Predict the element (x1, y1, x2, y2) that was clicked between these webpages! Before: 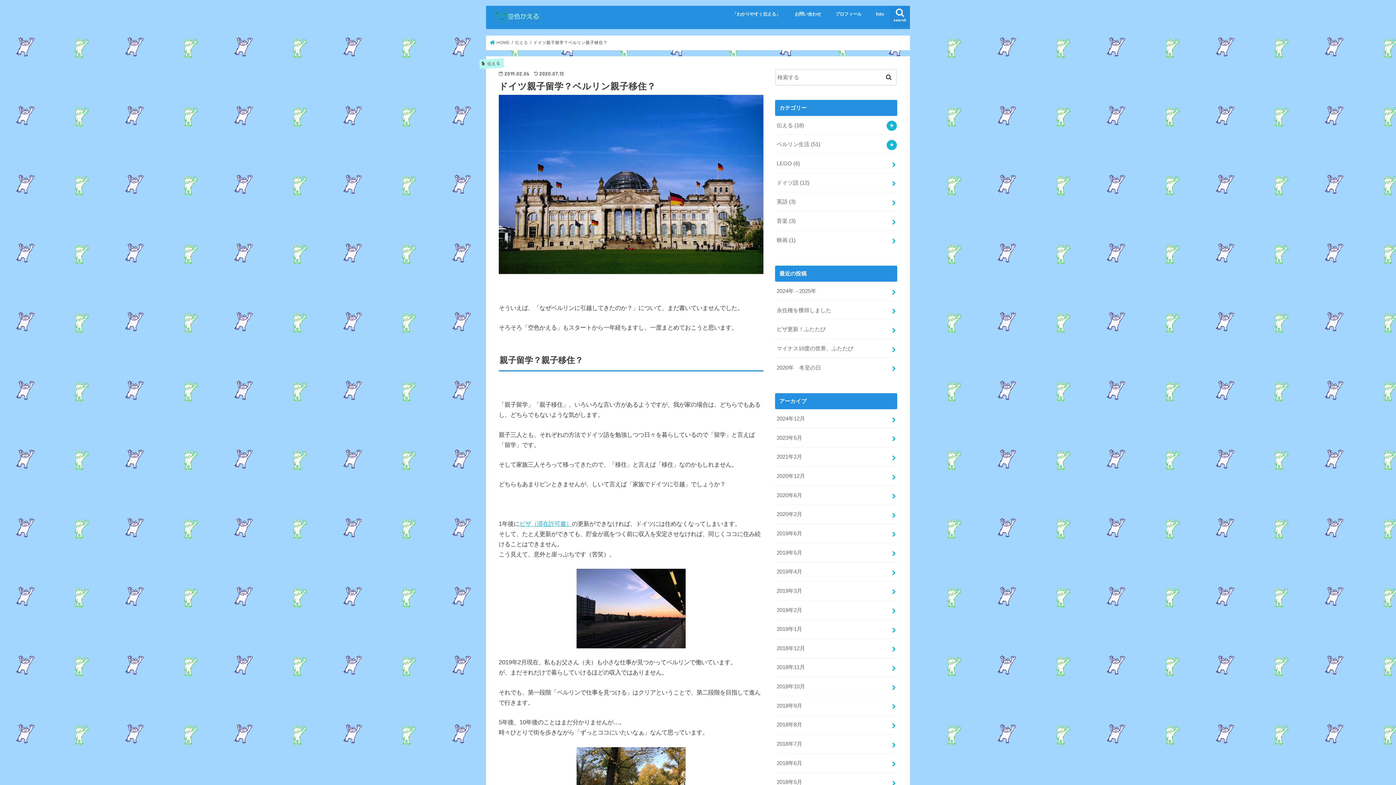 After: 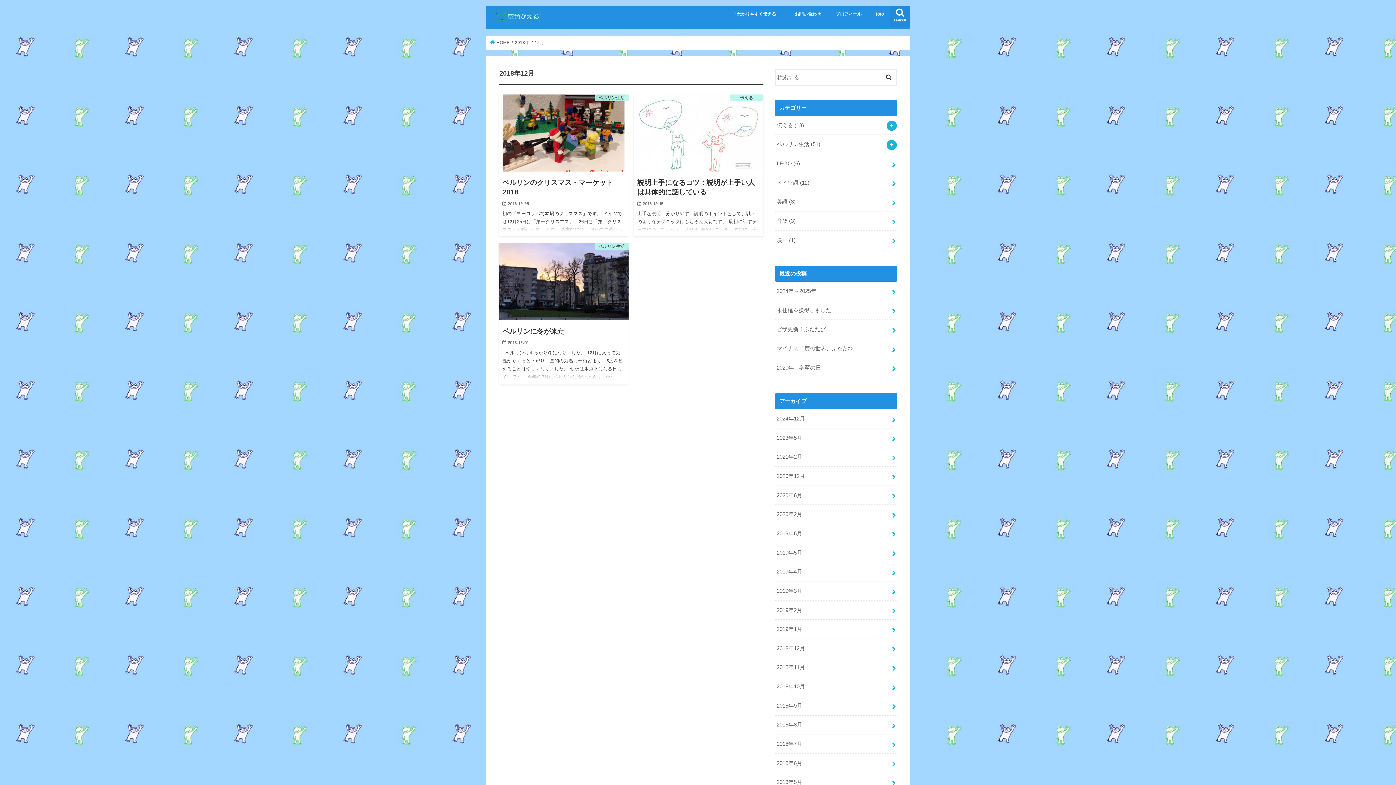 Action: label: 2018年12月 bbox: (775, 639, 897, 658)